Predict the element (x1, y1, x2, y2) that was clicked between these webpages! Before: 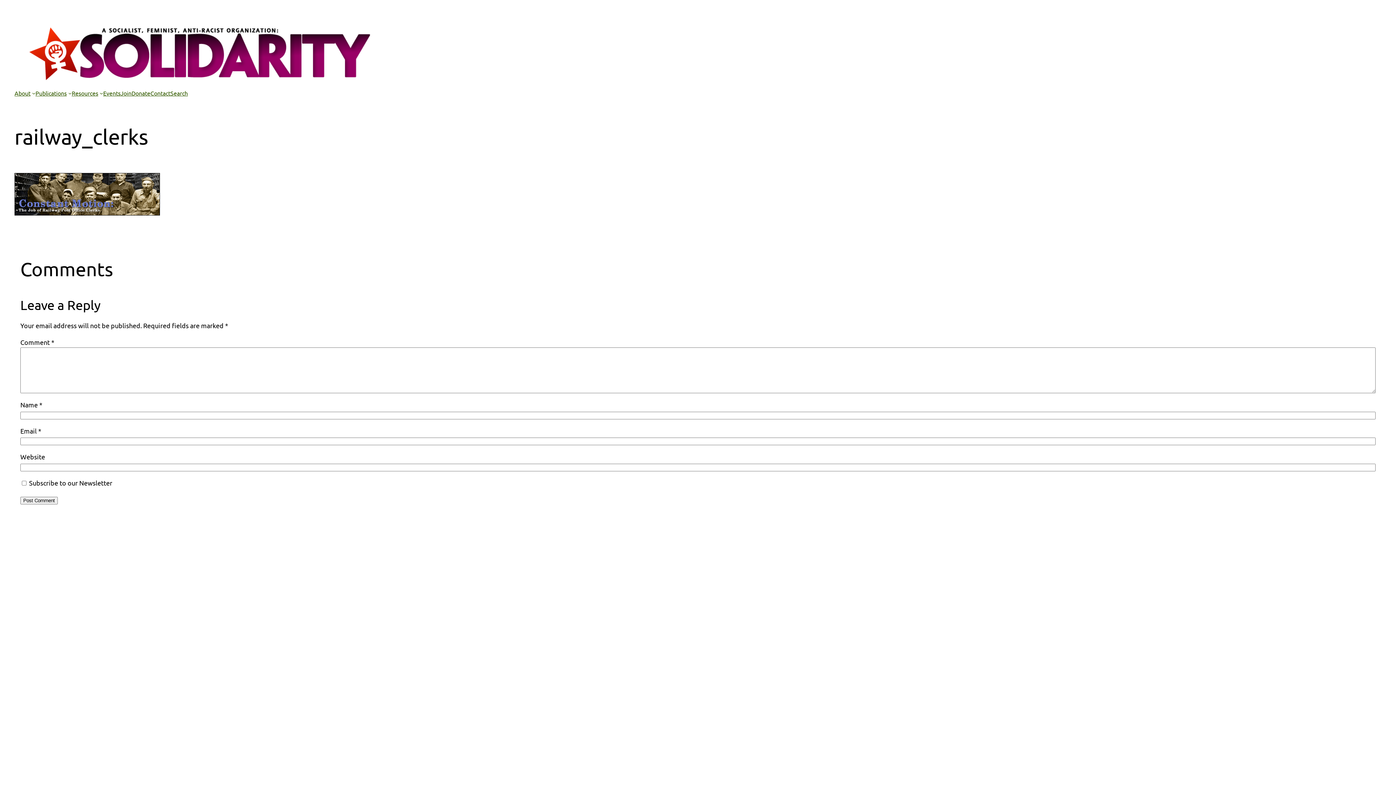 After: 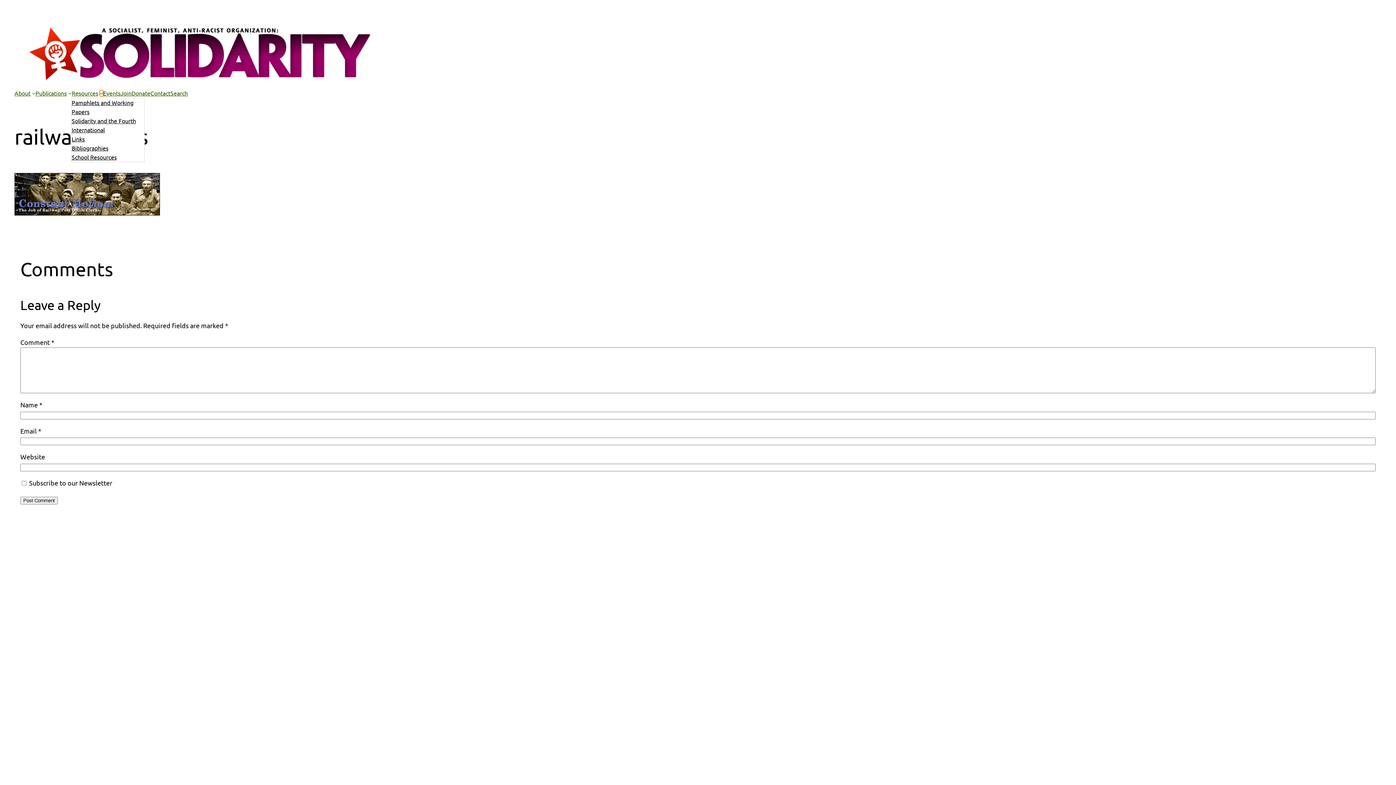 Action: label: Resources submenu bbox: (99, 91, 103, 95)